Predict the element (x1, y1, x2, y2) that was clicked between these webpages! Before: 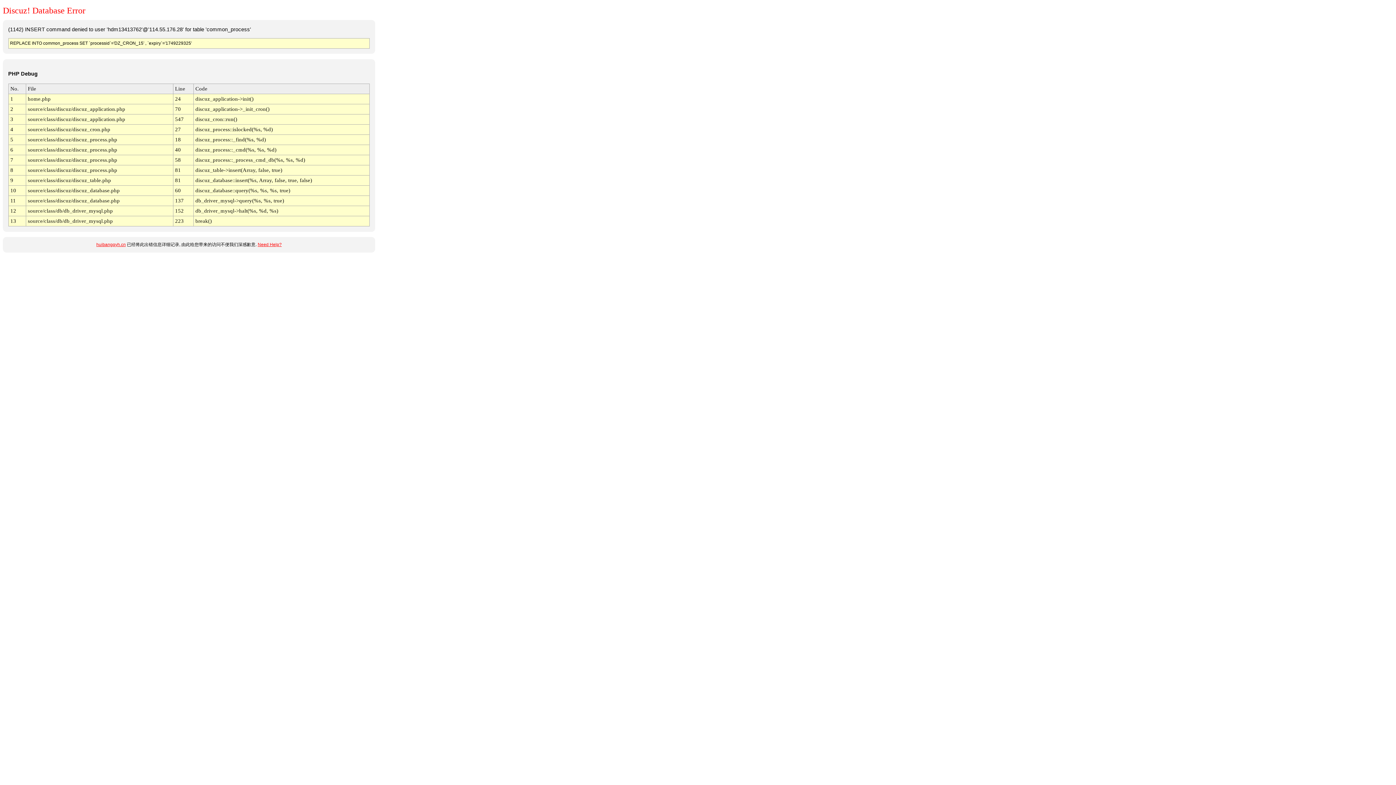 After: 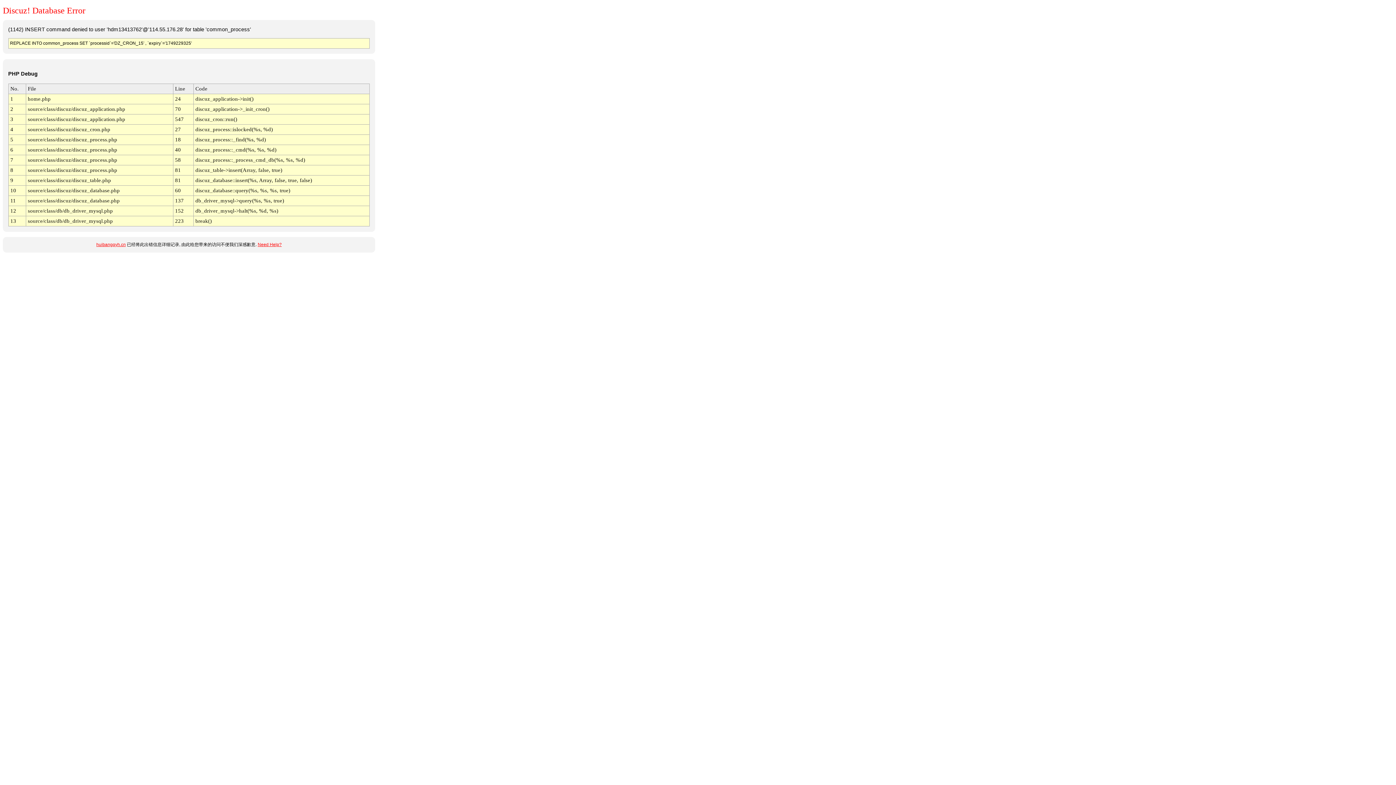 Action: label: Need Help? bbox: (257, 242, 281, 247)